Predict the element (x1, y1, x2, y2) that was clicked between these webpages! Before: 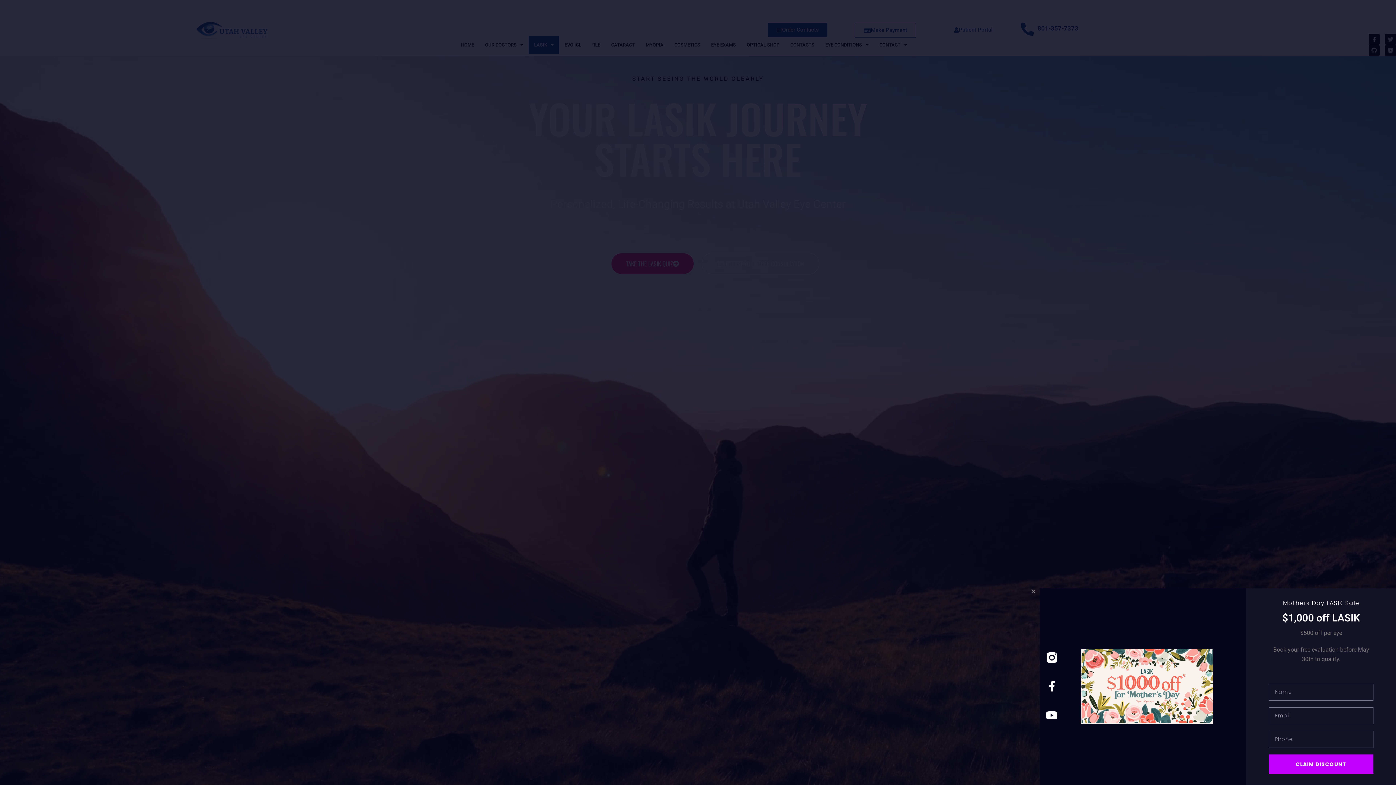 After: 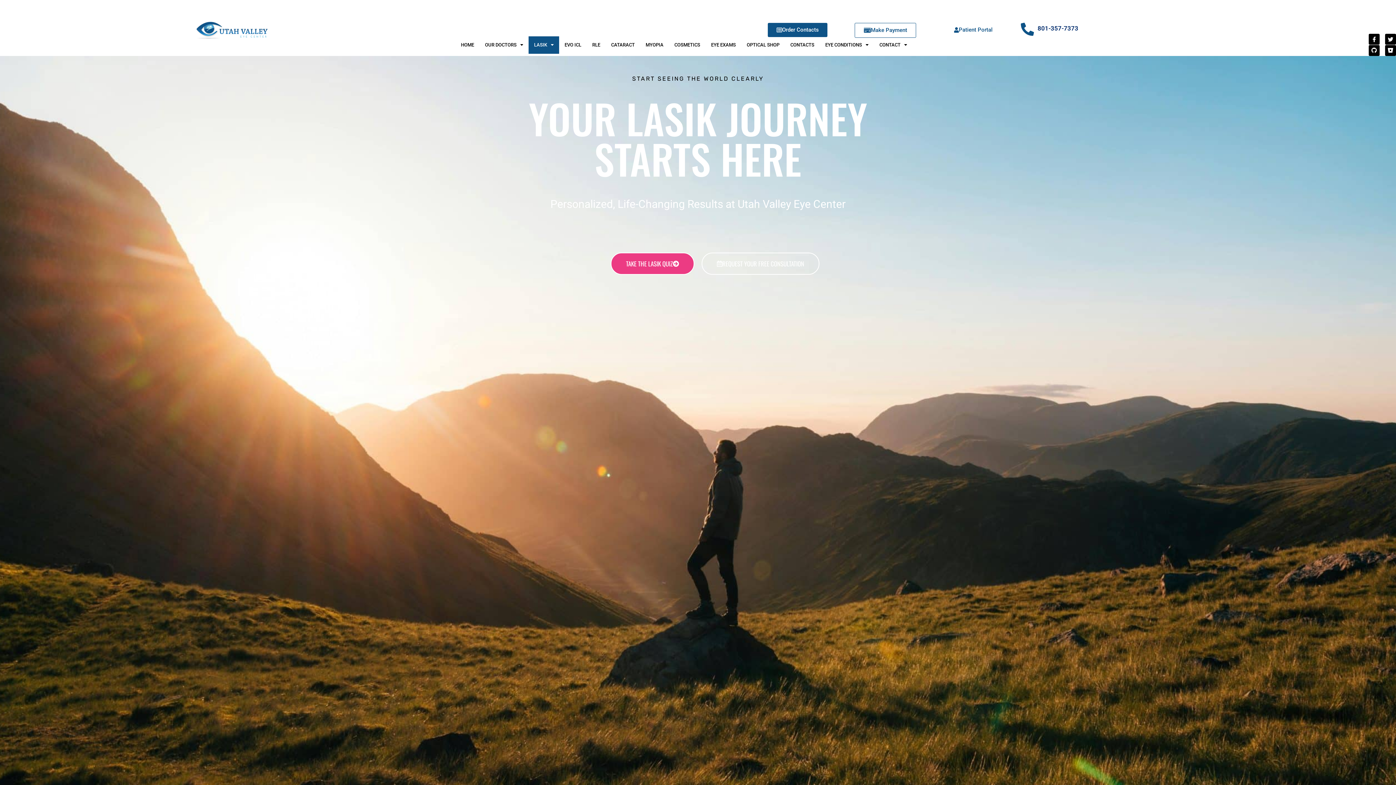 Action: bbox: (1387, 588, 1392, 594) label: Close